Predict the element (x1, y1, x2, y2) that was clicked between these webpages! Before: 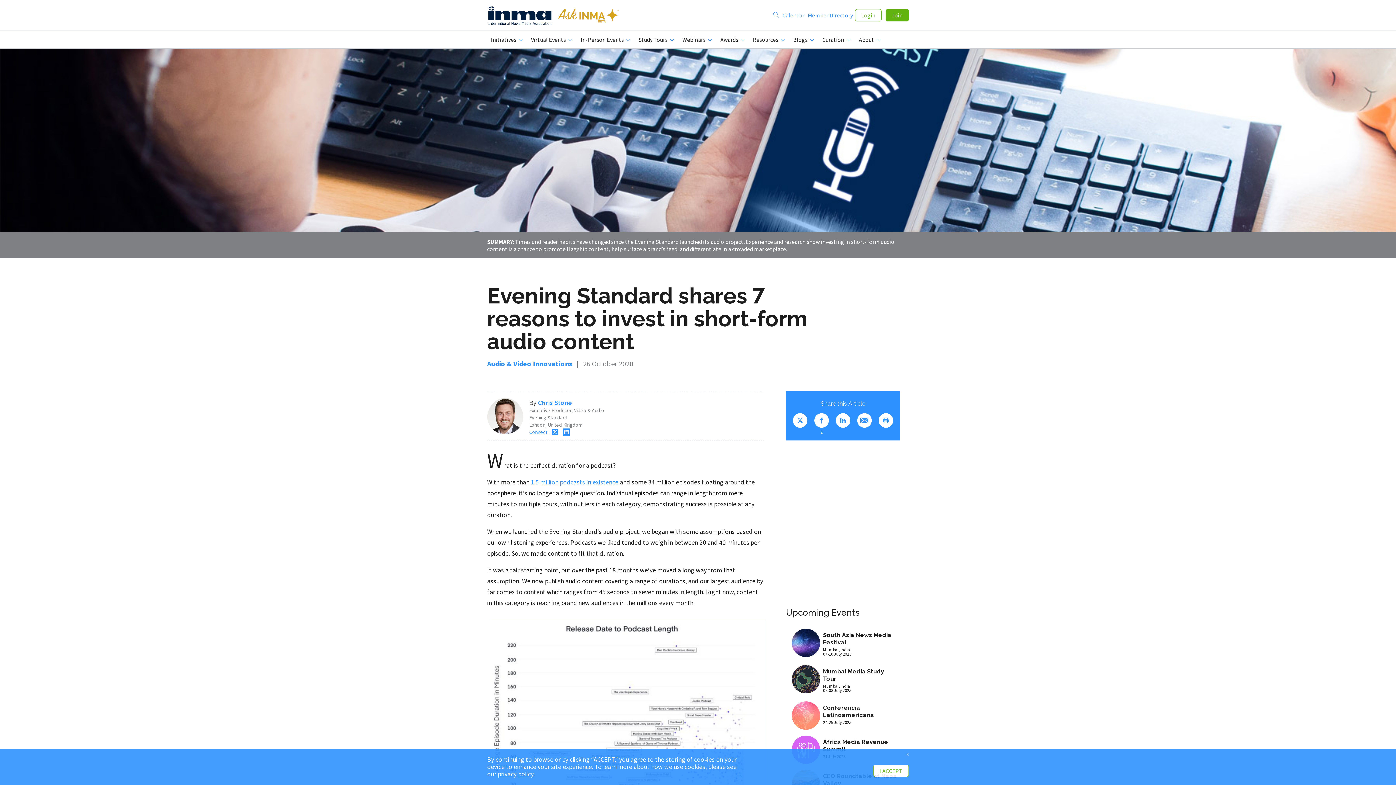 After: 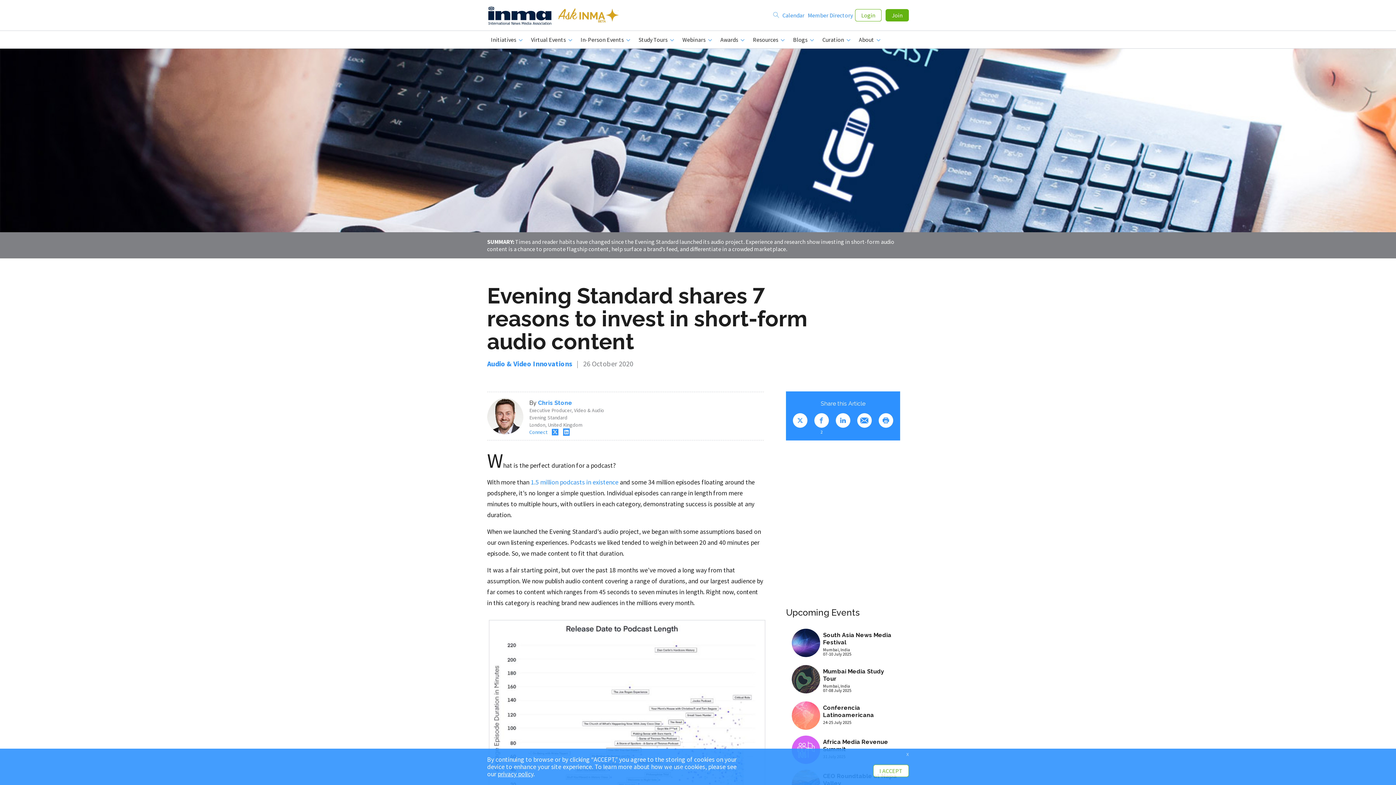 Action: bbox: (563, 428, 569, 435)